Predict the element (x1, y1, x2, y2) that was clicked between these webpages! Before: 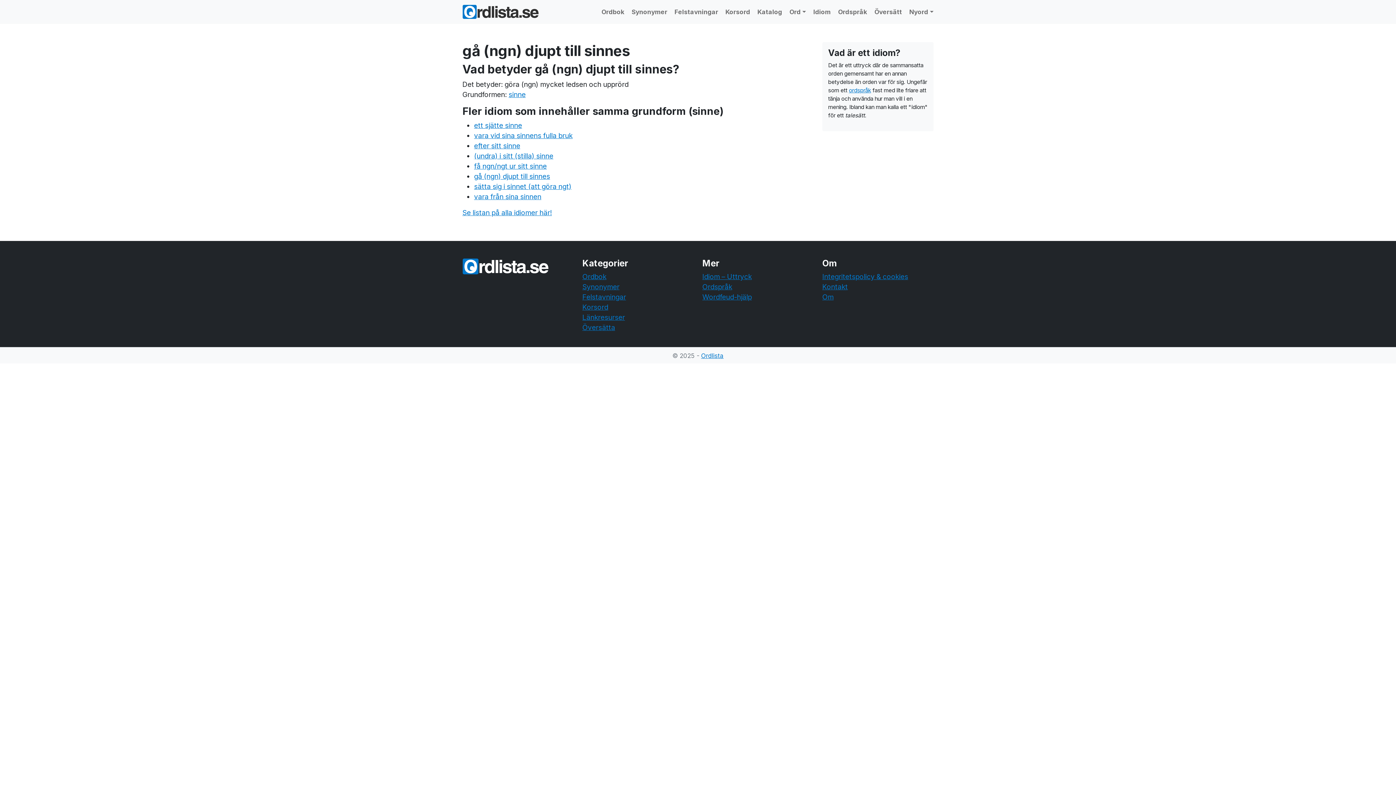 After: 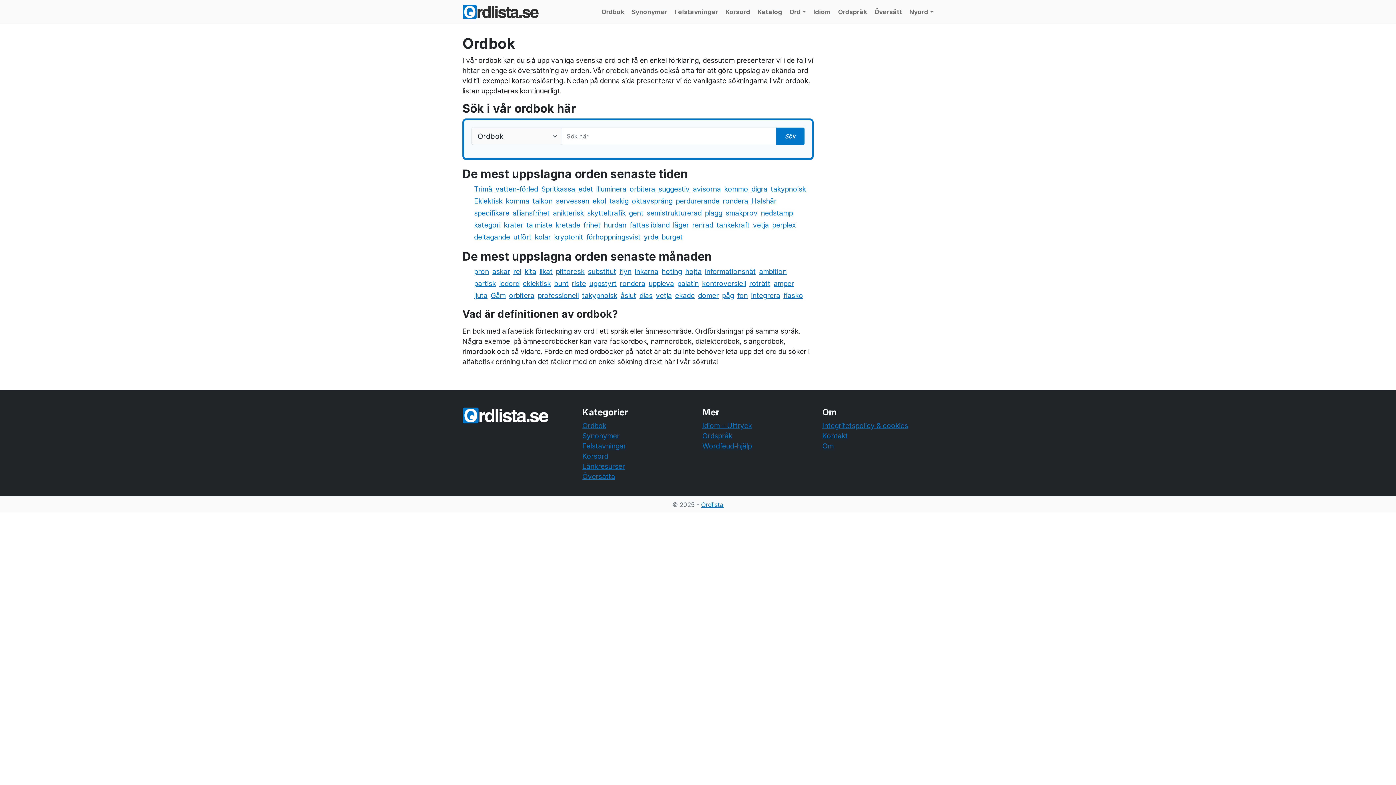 Action: label: Ordbok bbox: (582, 272, 606, 281)